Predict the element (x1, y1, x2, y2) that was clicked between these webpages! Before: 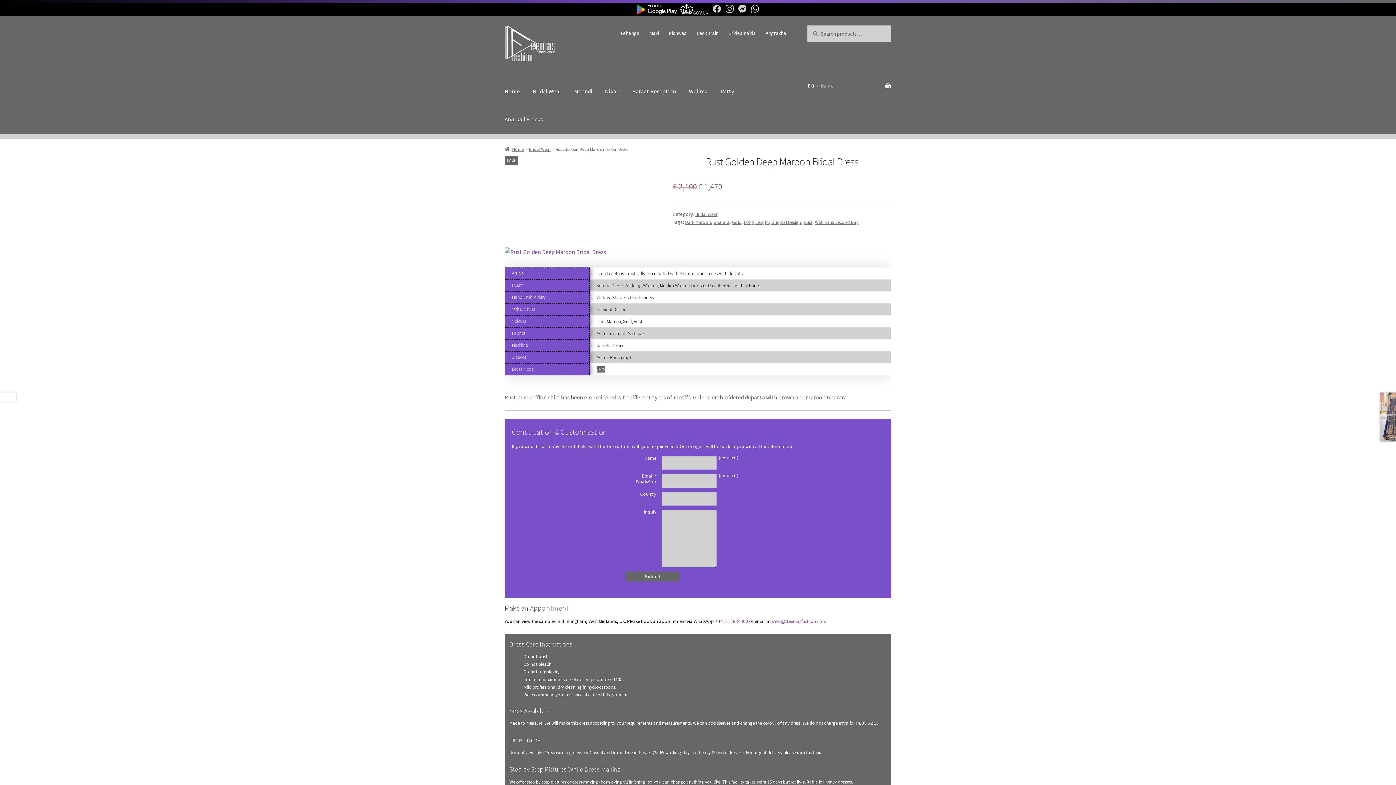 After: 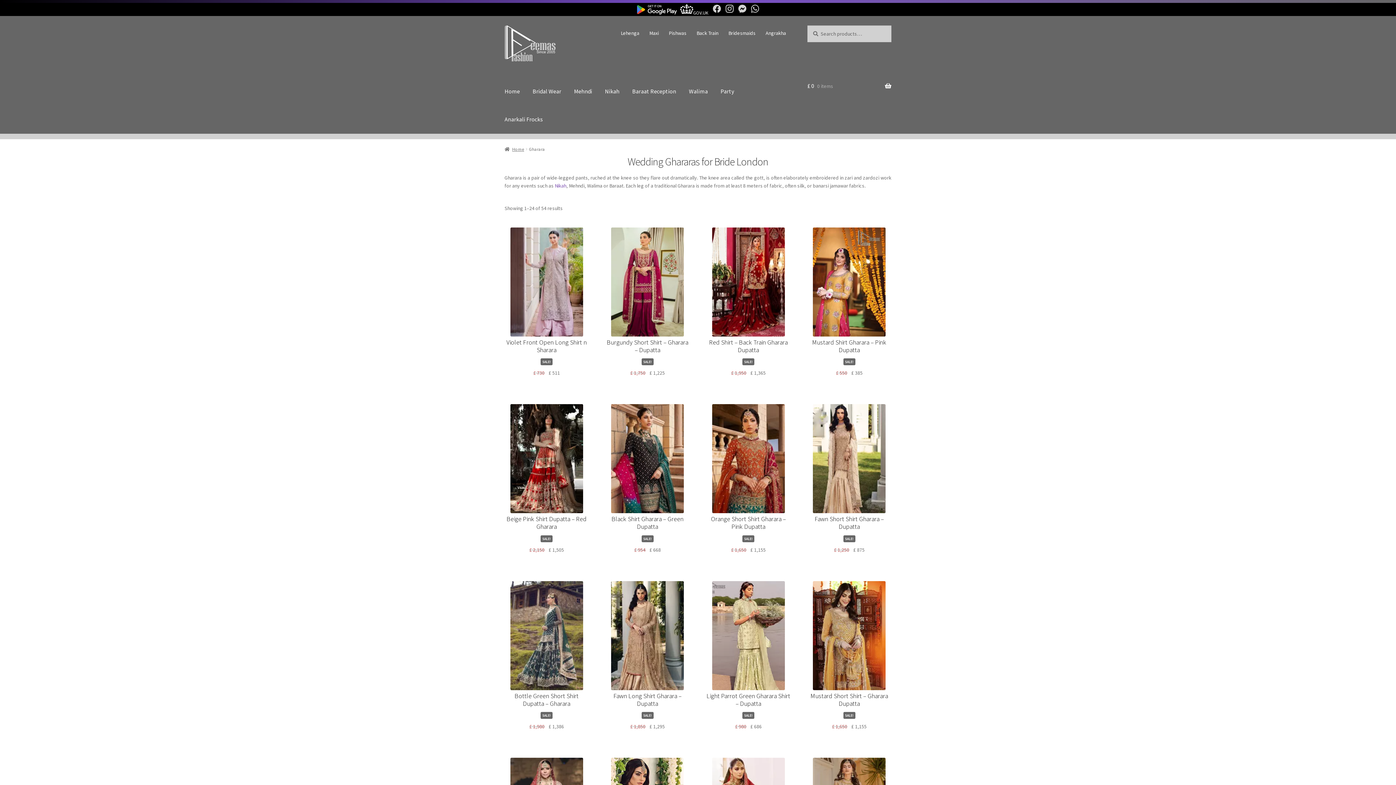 Action: bbox: (713, 219, 729, 225) label: Gharara